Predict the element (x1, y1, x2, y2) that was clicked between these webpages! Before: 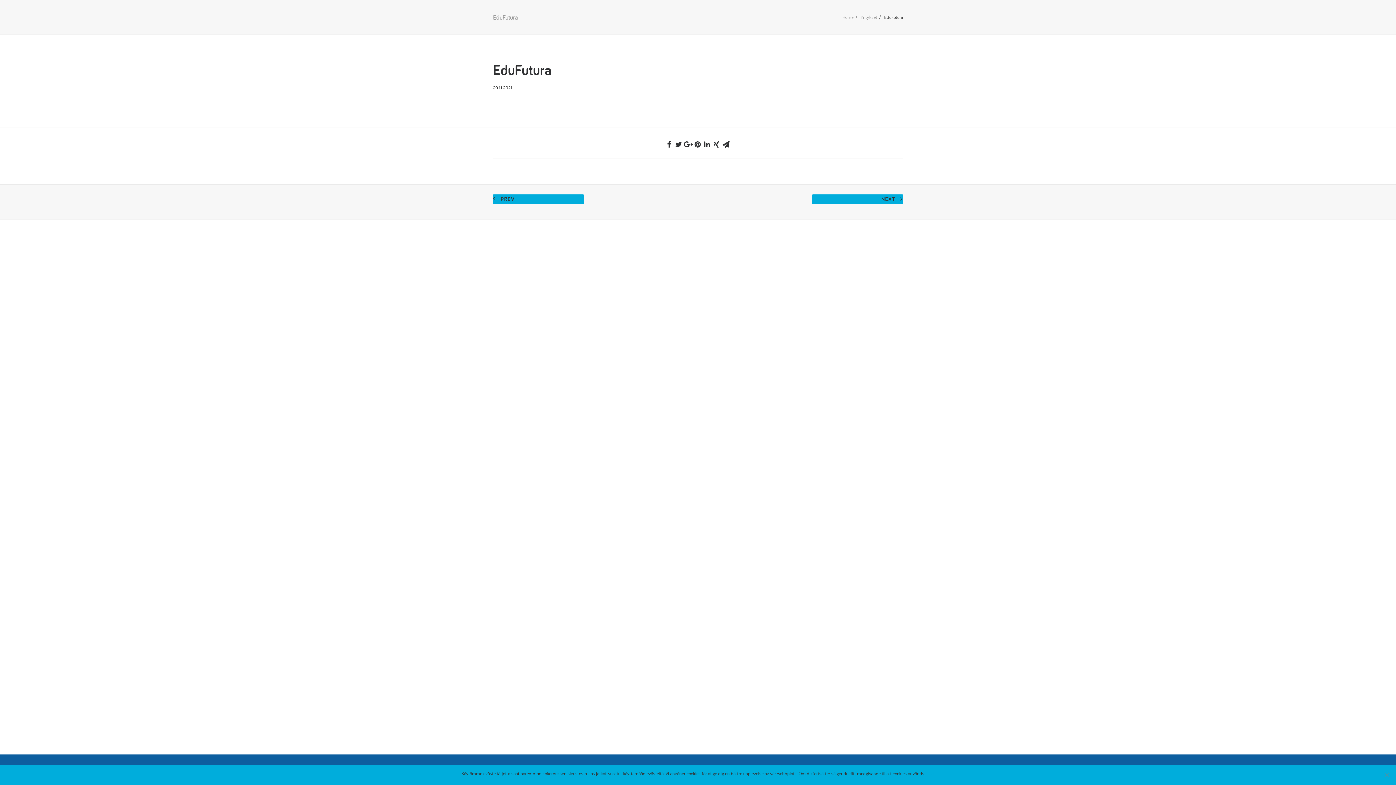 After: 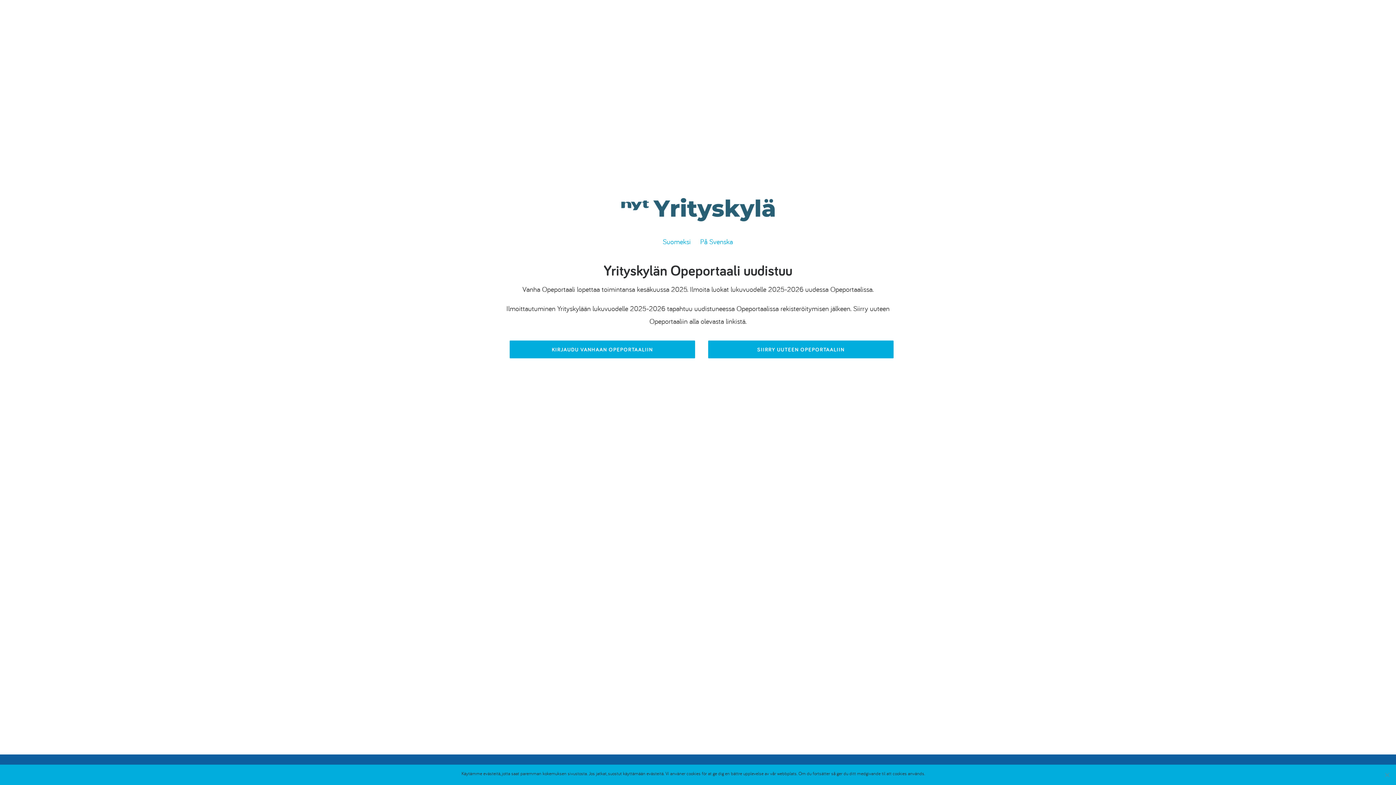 Action: label: Home bbox: (842, 14, 853, 20)